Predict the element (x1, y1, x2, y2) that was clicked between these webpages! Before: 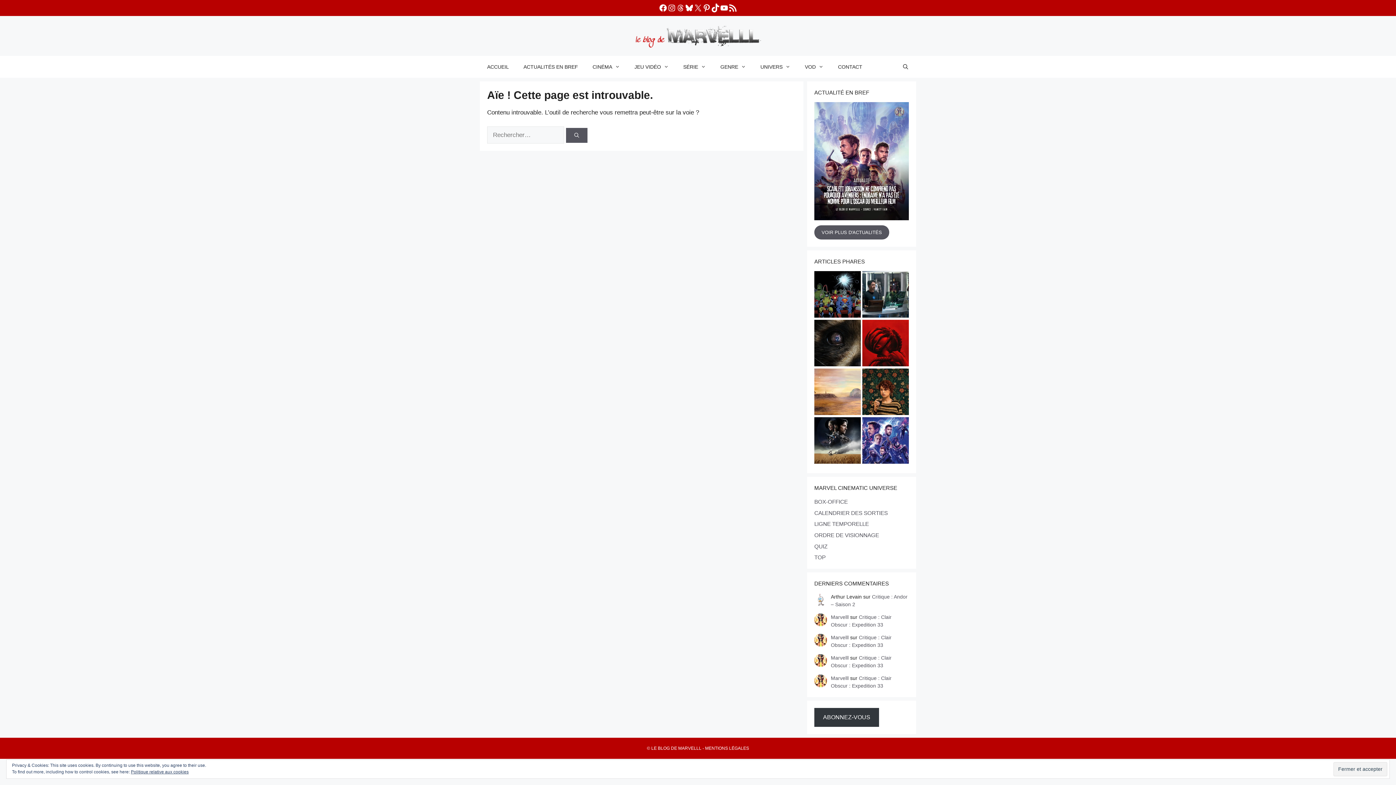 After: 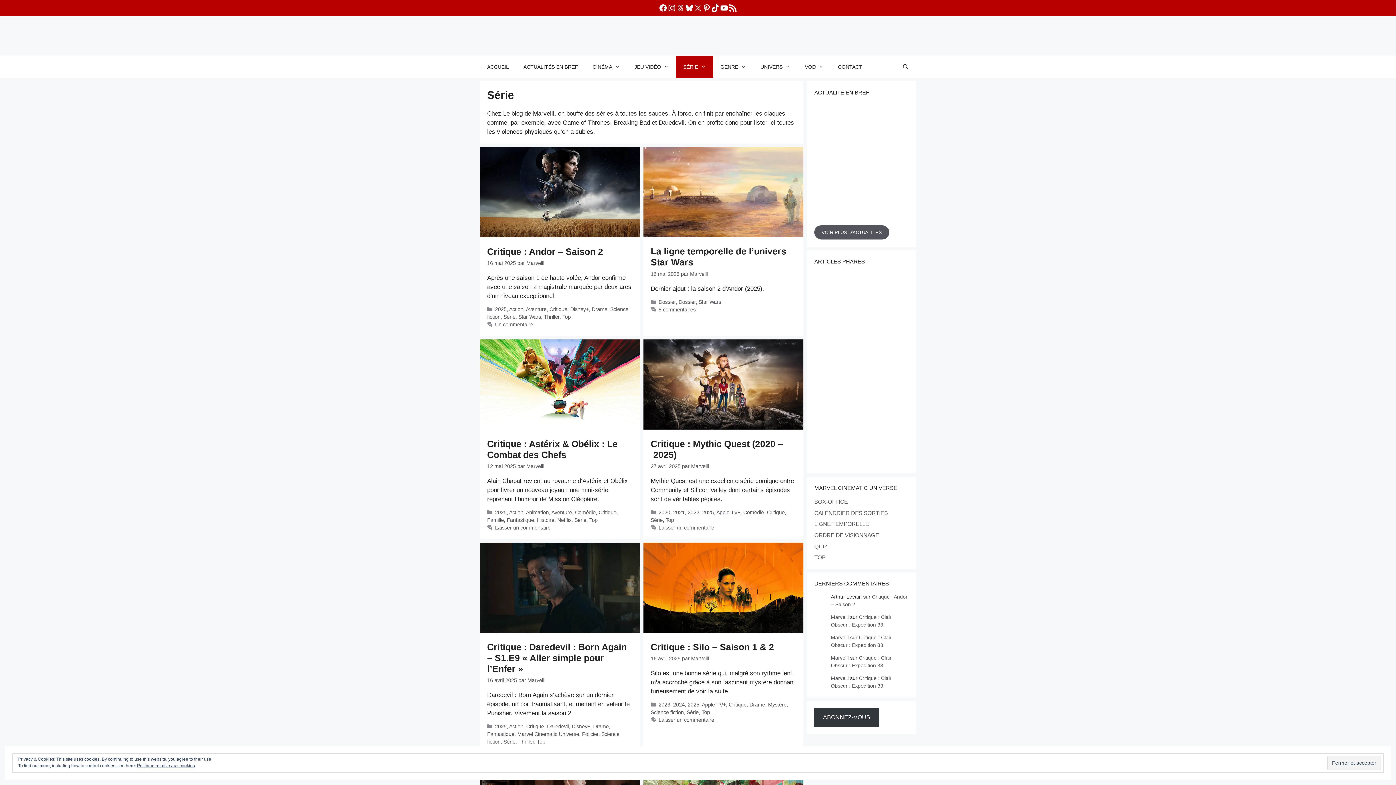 Action: bbox: (676, 56, 713, 77) label: SÉRIE